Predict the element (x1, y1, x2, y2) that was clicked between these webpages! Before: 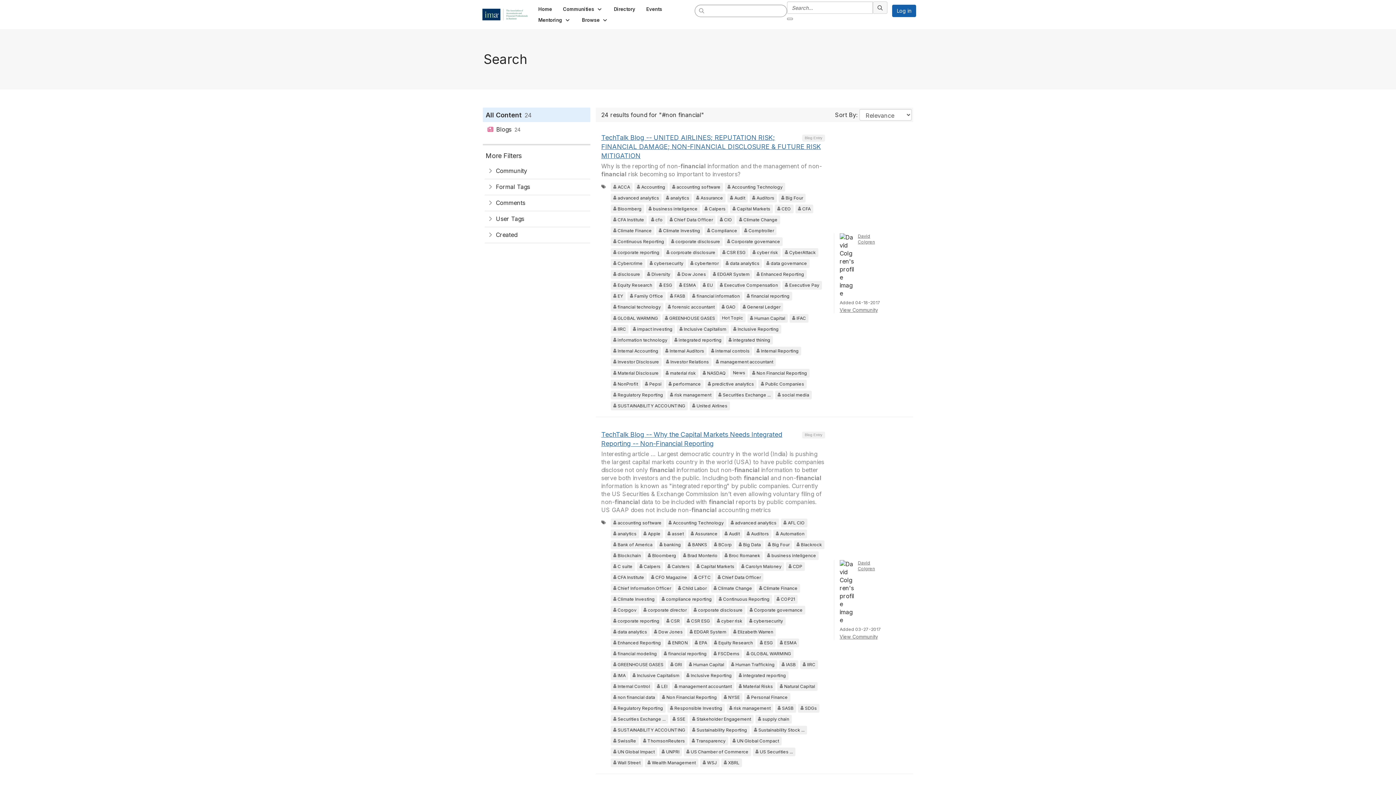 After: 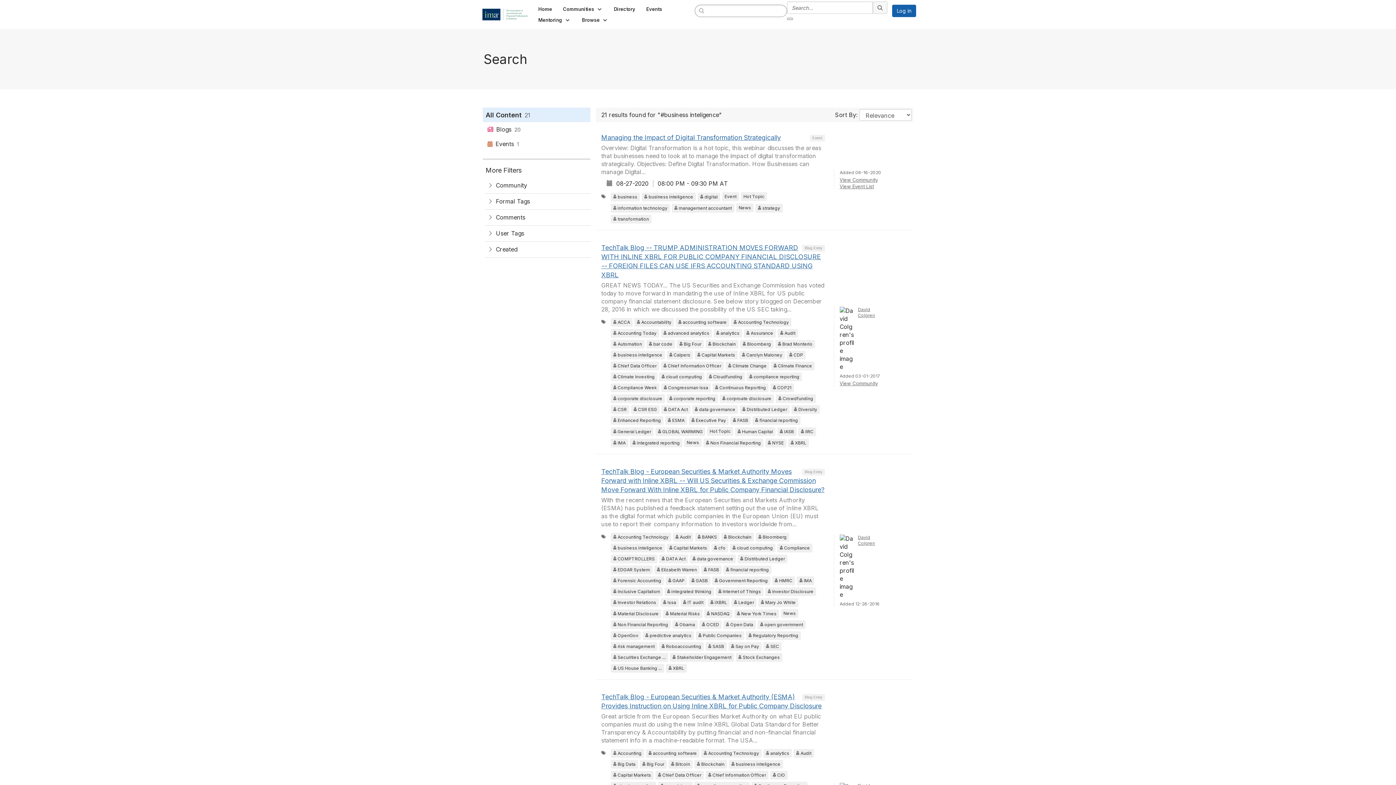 Action: bbox: (764, 551, 818, 560) label: group=User Created: tag=business inteligence